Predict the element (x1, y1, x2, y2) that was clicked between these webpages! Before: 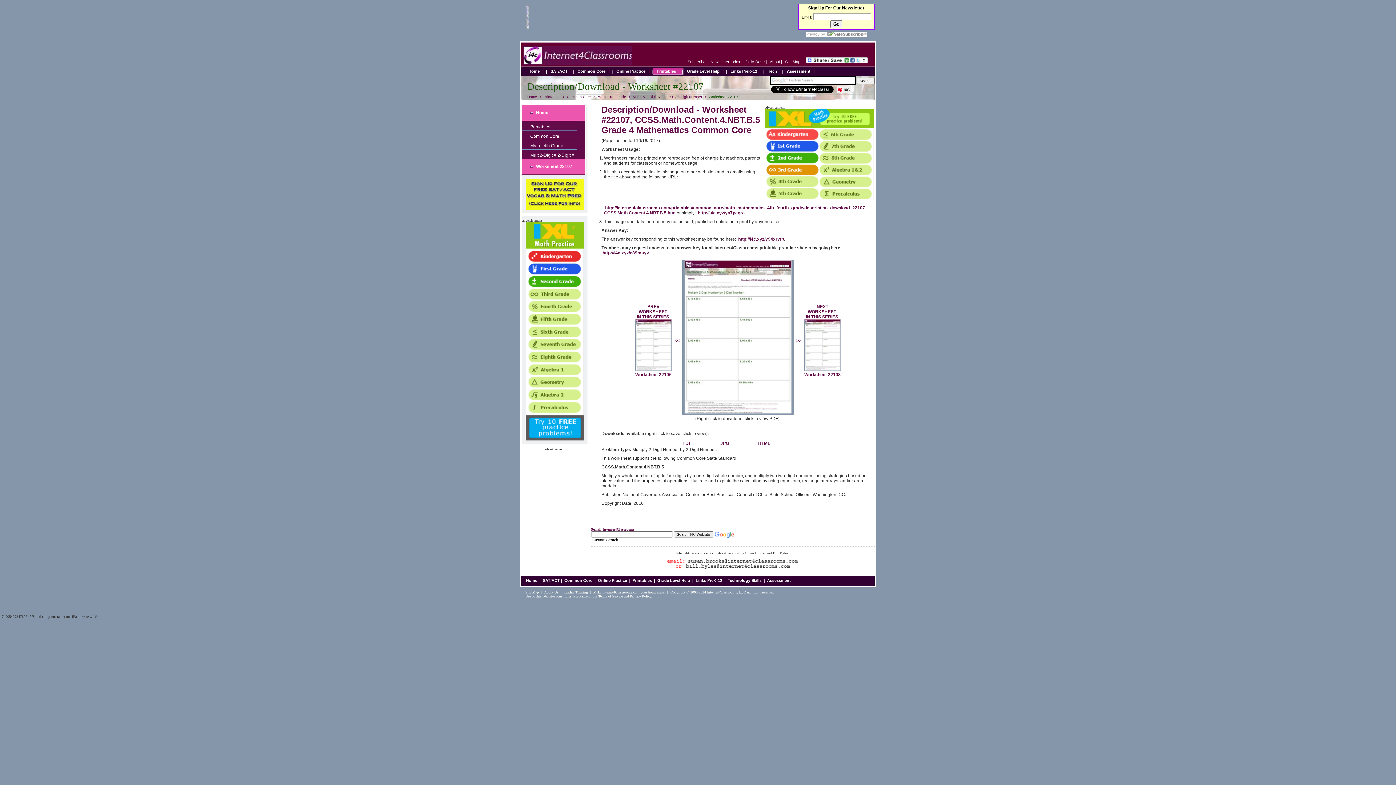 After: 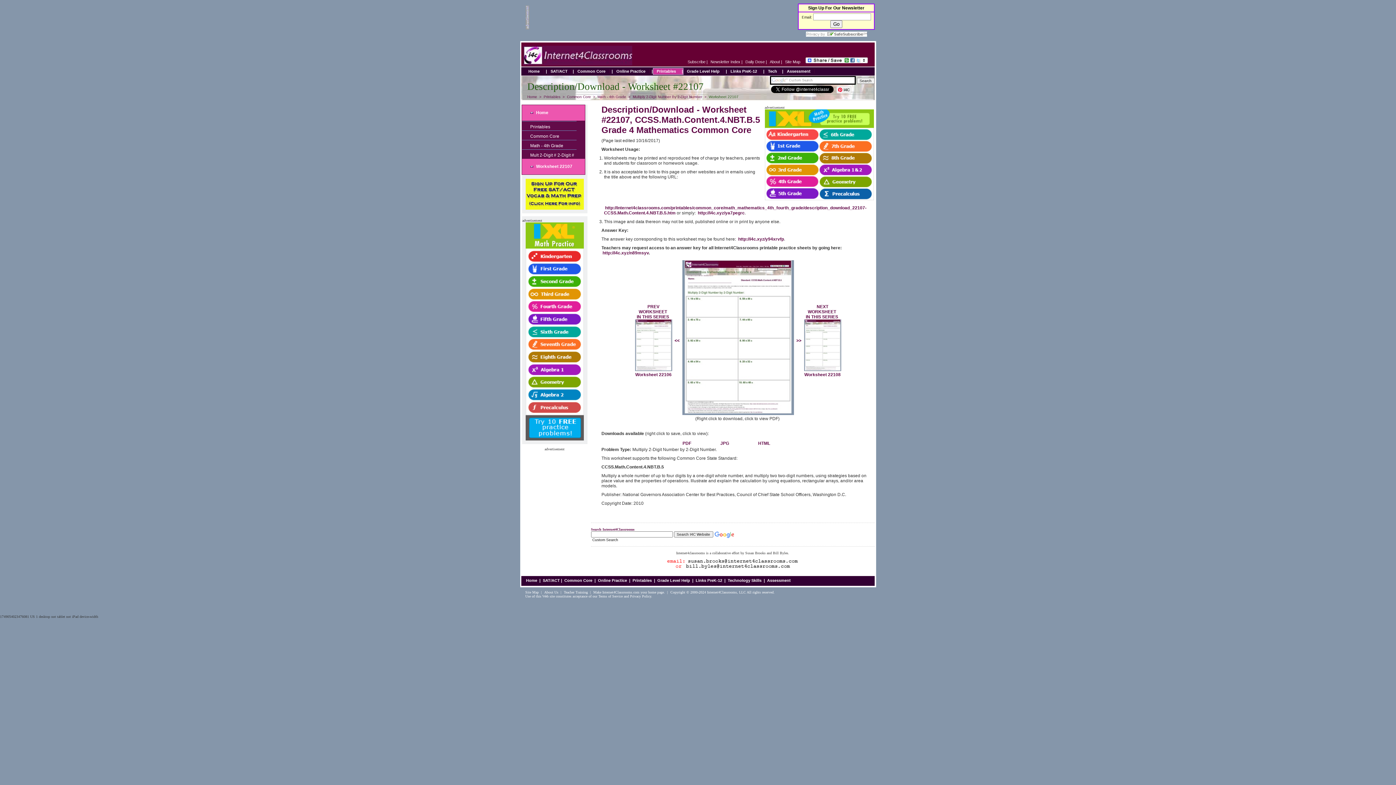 Action: bbox: (764, 197, 874, 201)